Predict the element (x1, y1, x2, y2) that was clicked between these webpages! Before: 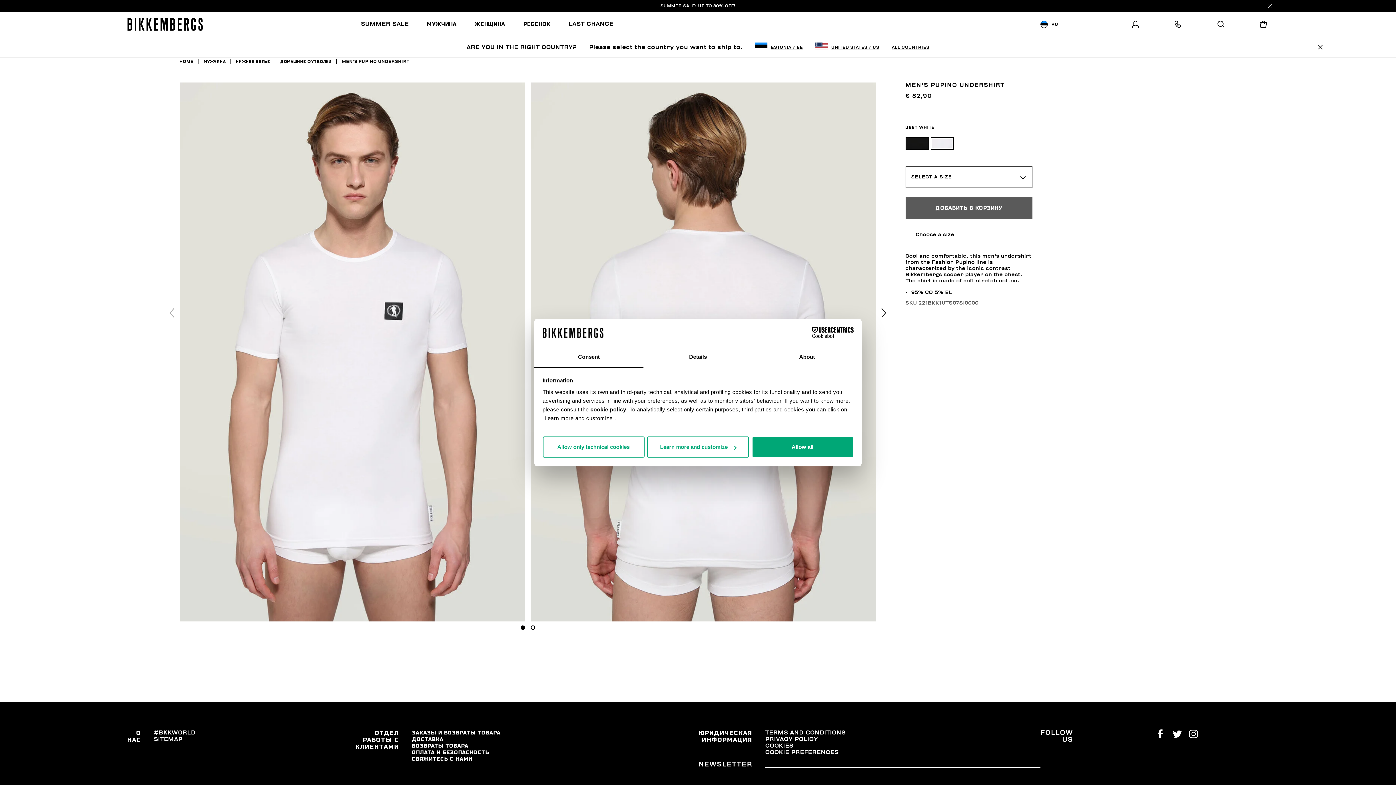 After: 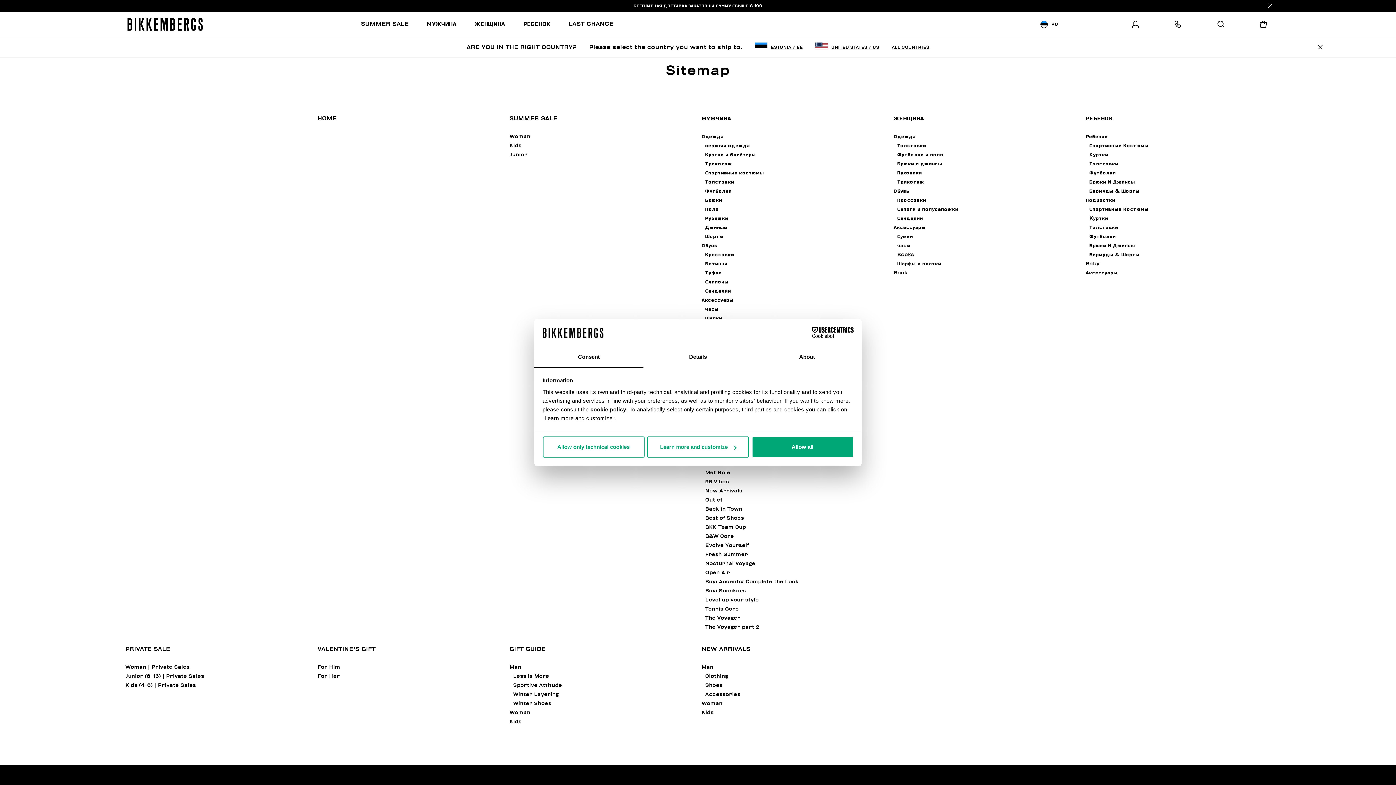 Action: bbox: (153, 736, 182, 742) label: SITEMAP